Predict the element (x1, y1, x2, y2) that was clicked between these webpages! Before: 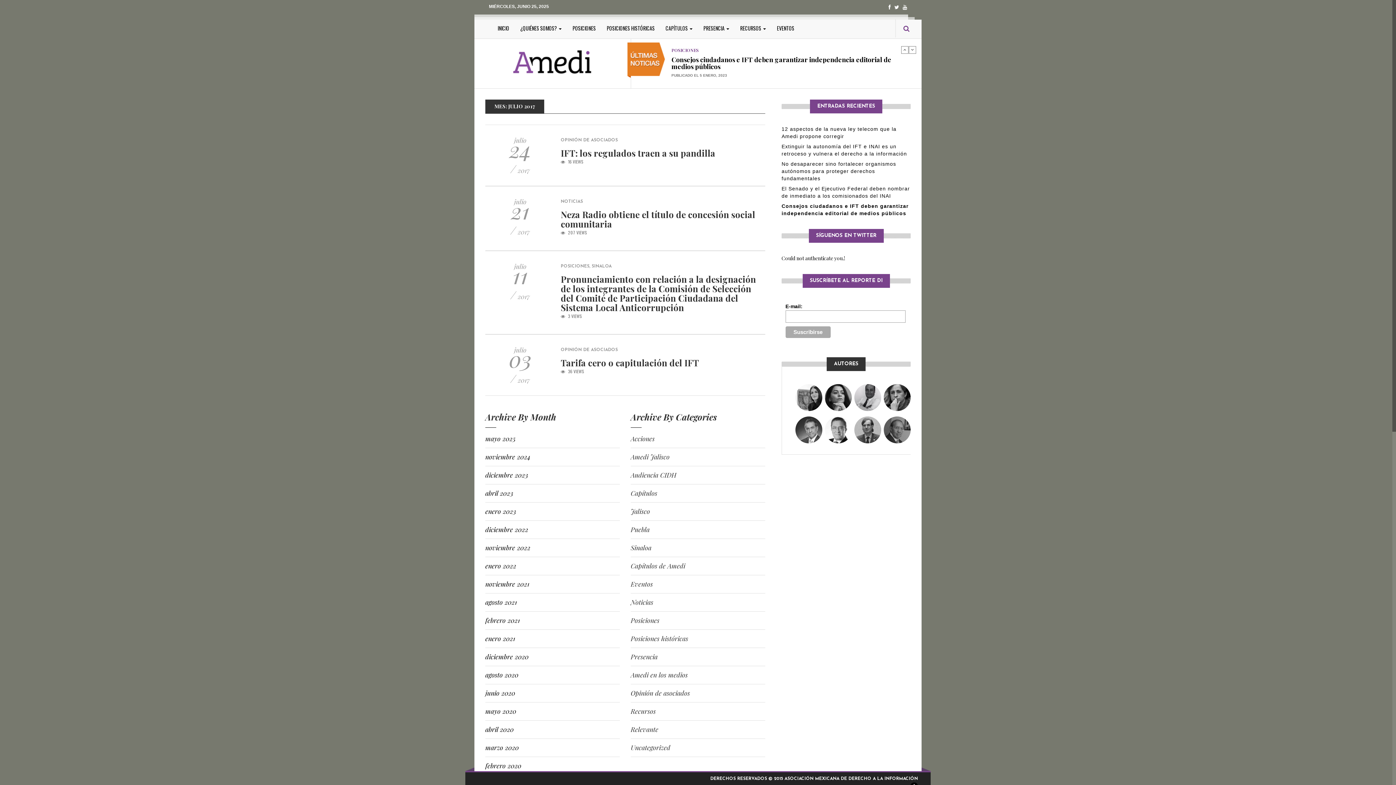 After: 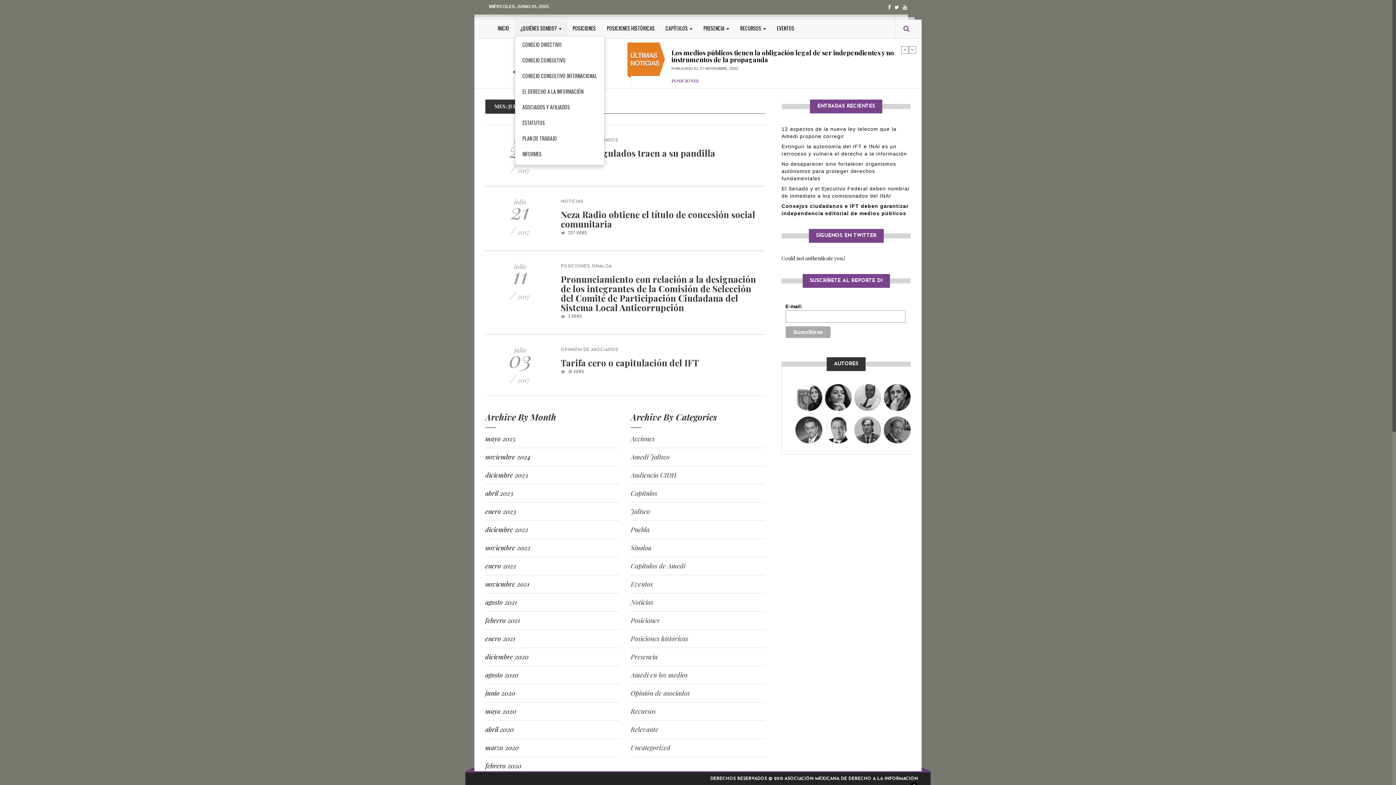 Action: label: ¿QUIÉNES SOMOS?  bbox: (514, 19, 567, 37)